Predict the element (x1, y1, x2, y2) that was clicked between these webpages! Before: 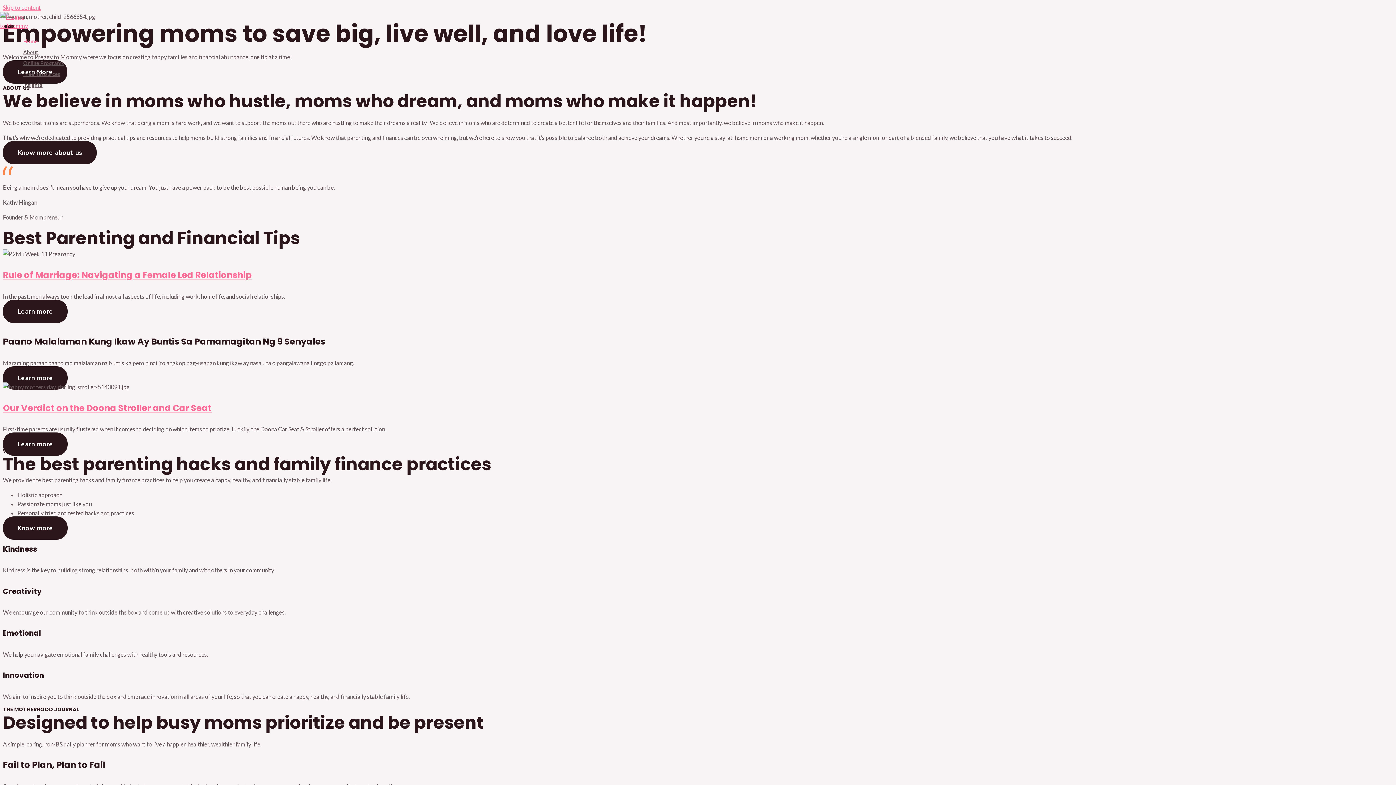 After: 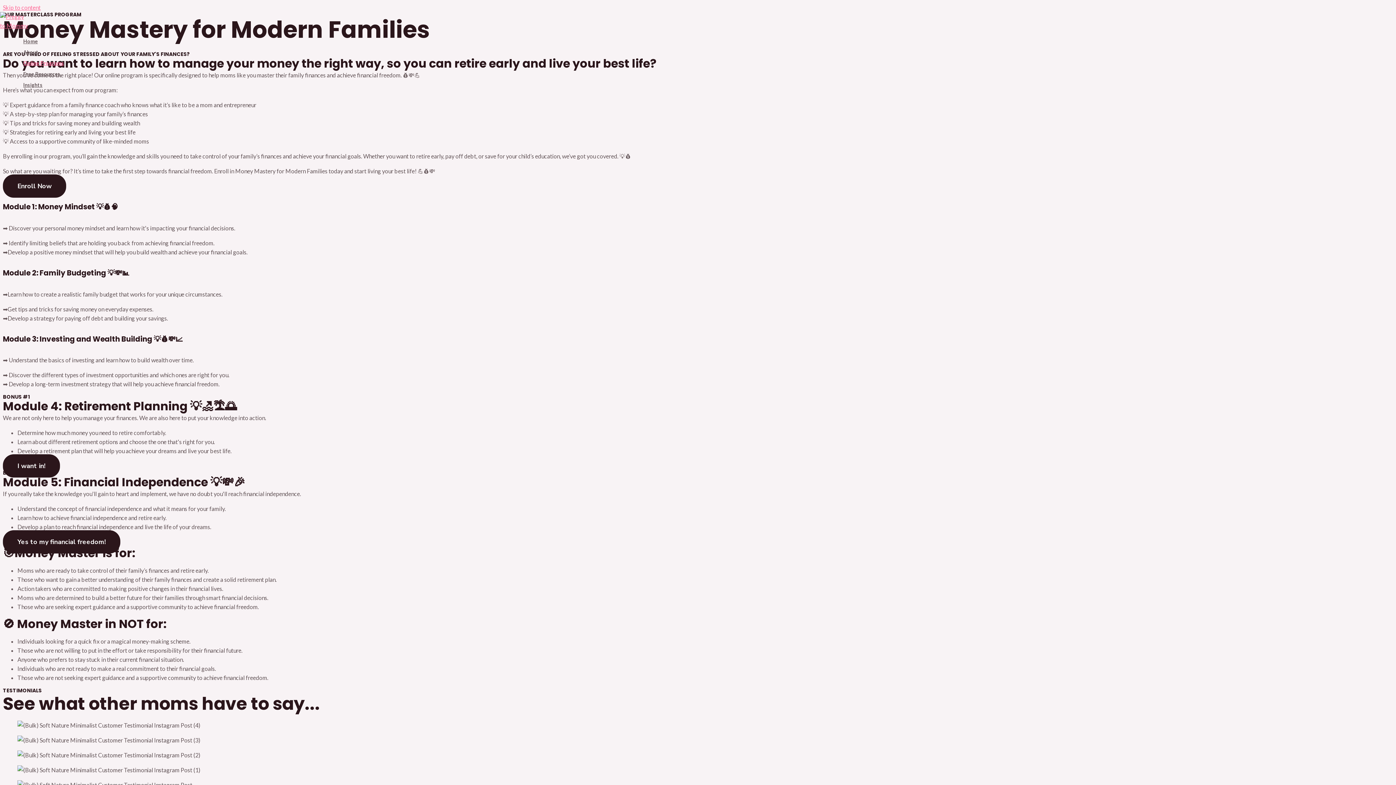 Action: label: Online Programs bbox: (14, 57, 72, 68)